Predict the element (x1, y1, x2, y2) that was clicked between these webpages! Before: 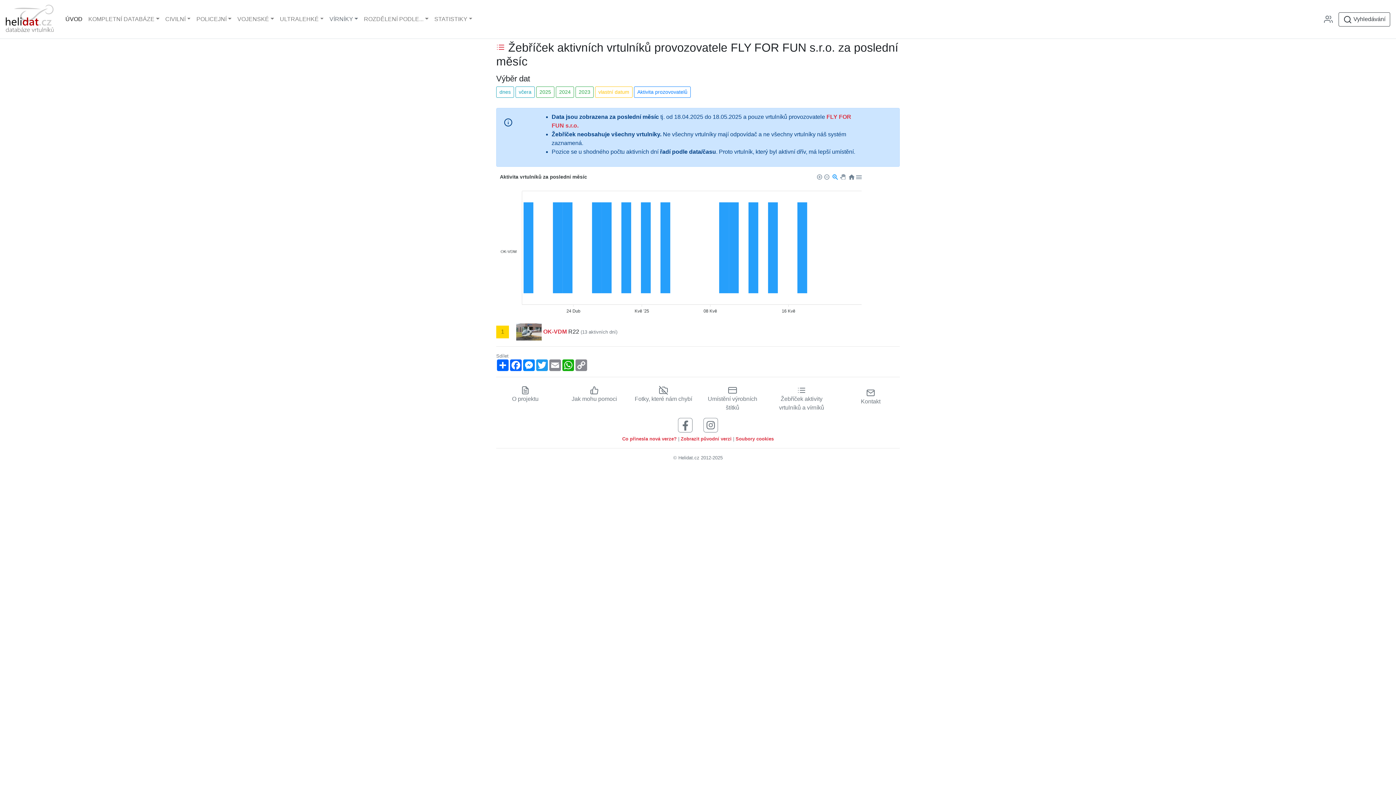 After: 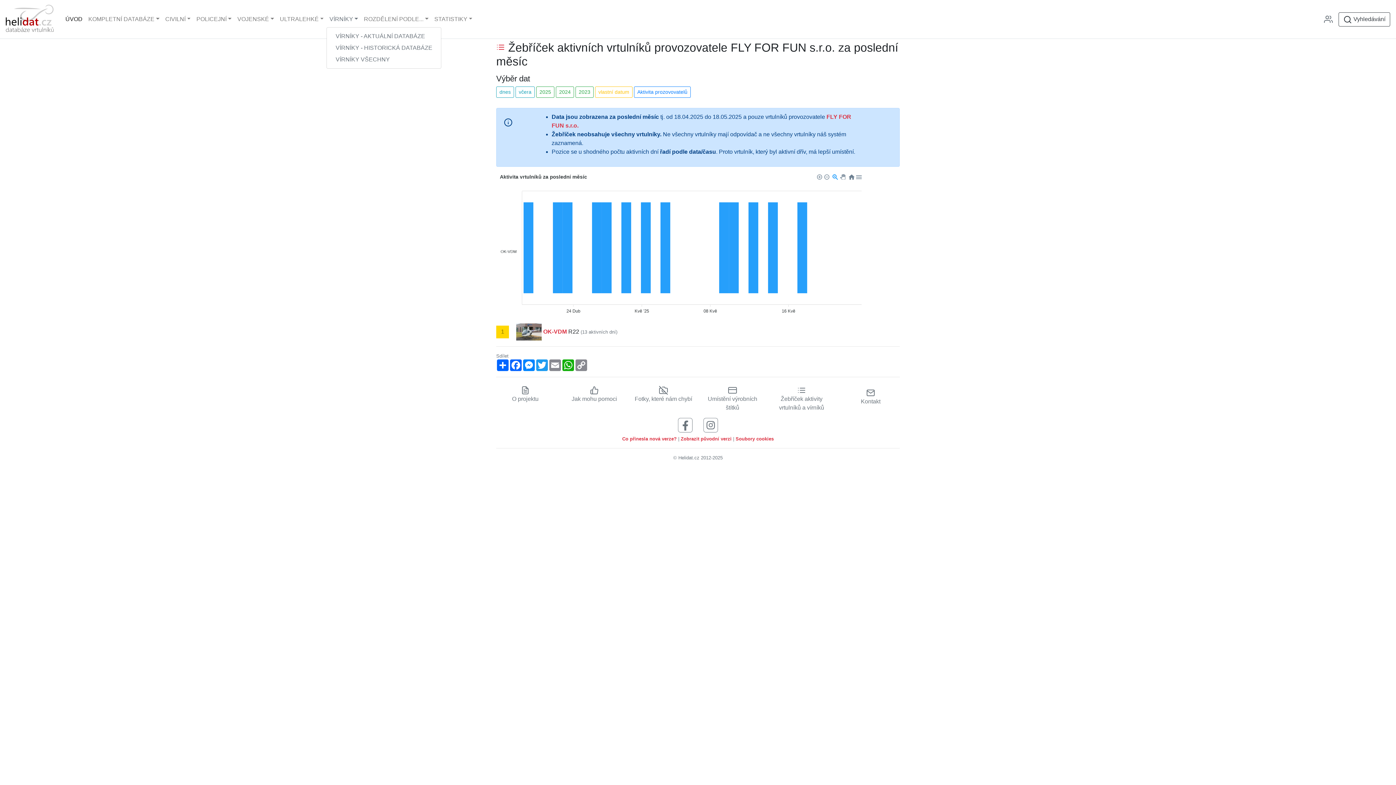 Action: label: VÍRNÍKY bbox: (326, 12, 361, 26)